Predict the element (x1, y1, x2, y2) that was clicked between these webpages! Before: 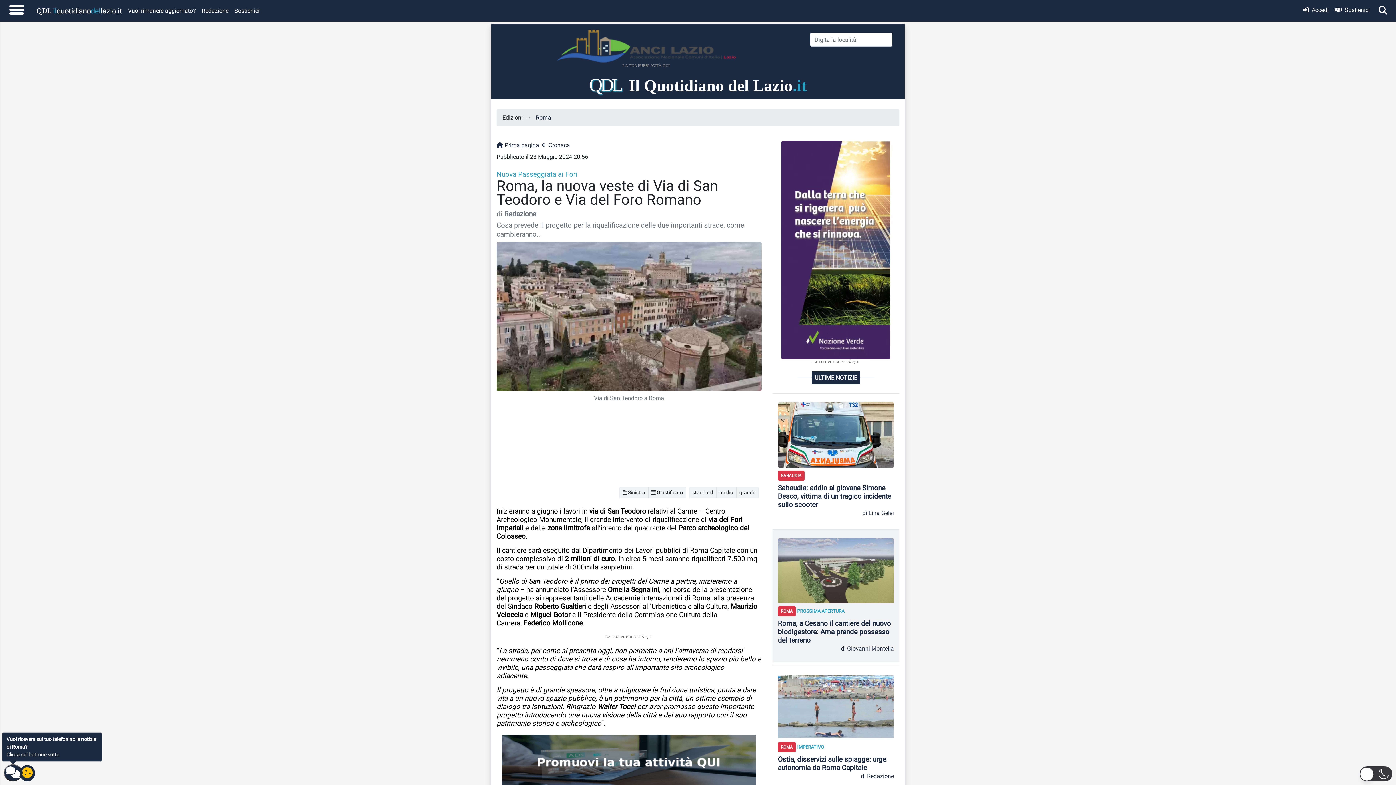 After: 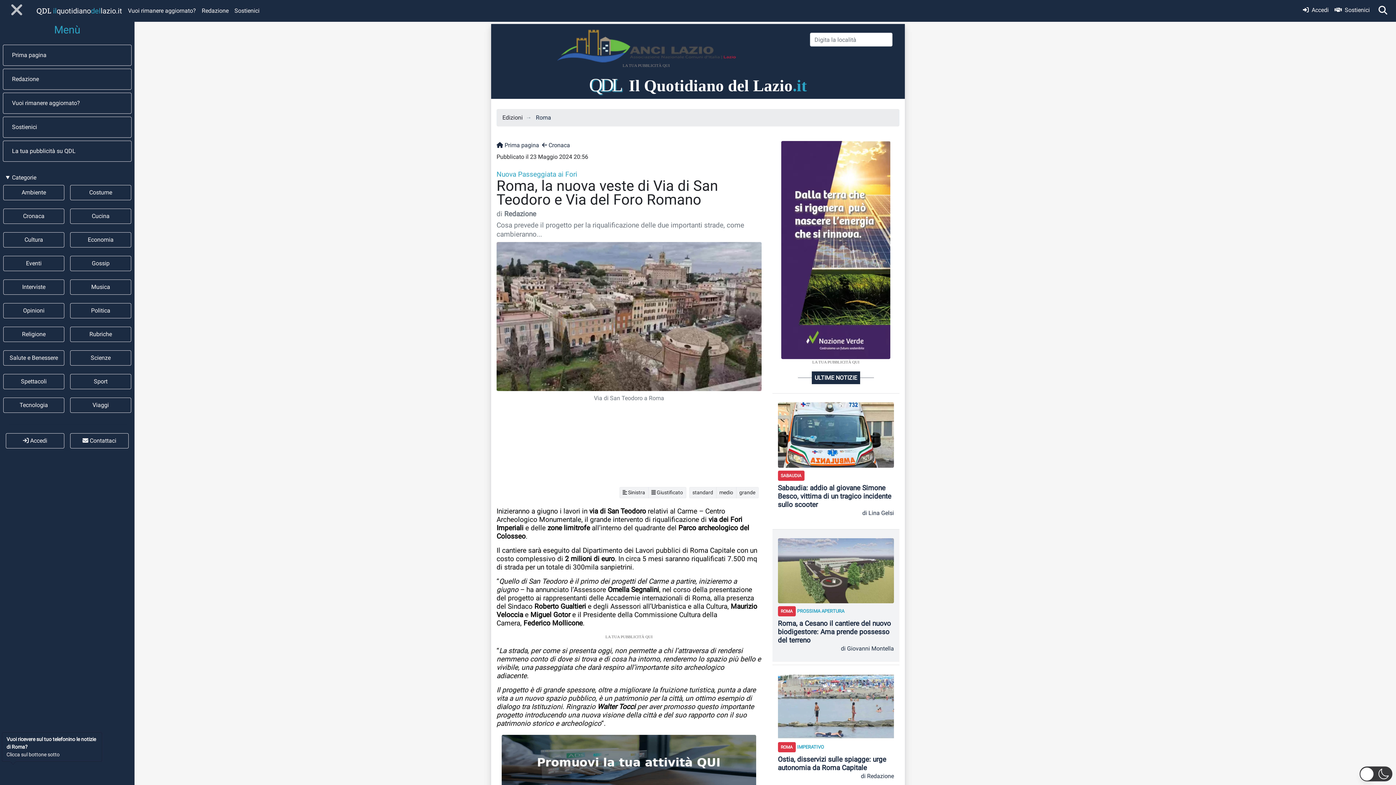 Action: bbox: (8, 4, 24, 17) label: Navigazione